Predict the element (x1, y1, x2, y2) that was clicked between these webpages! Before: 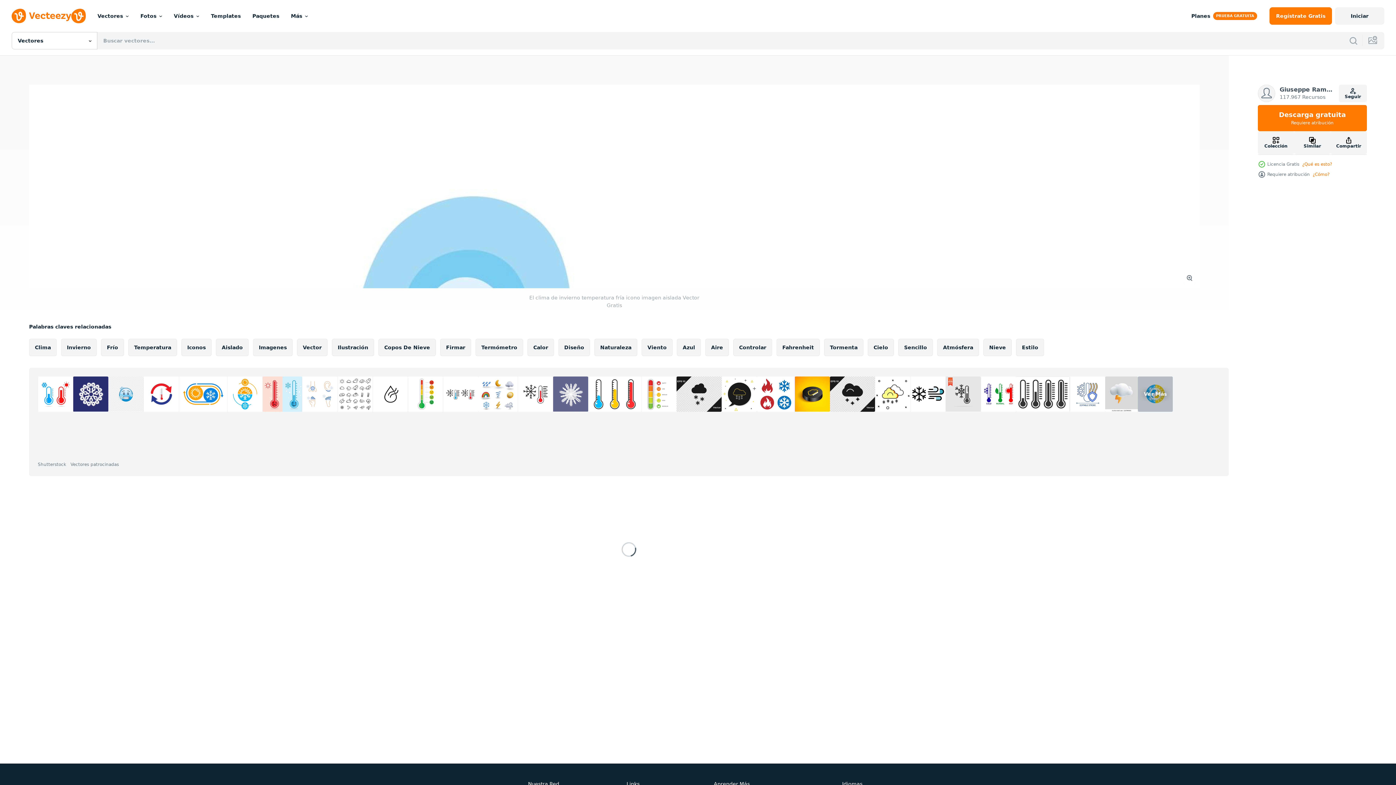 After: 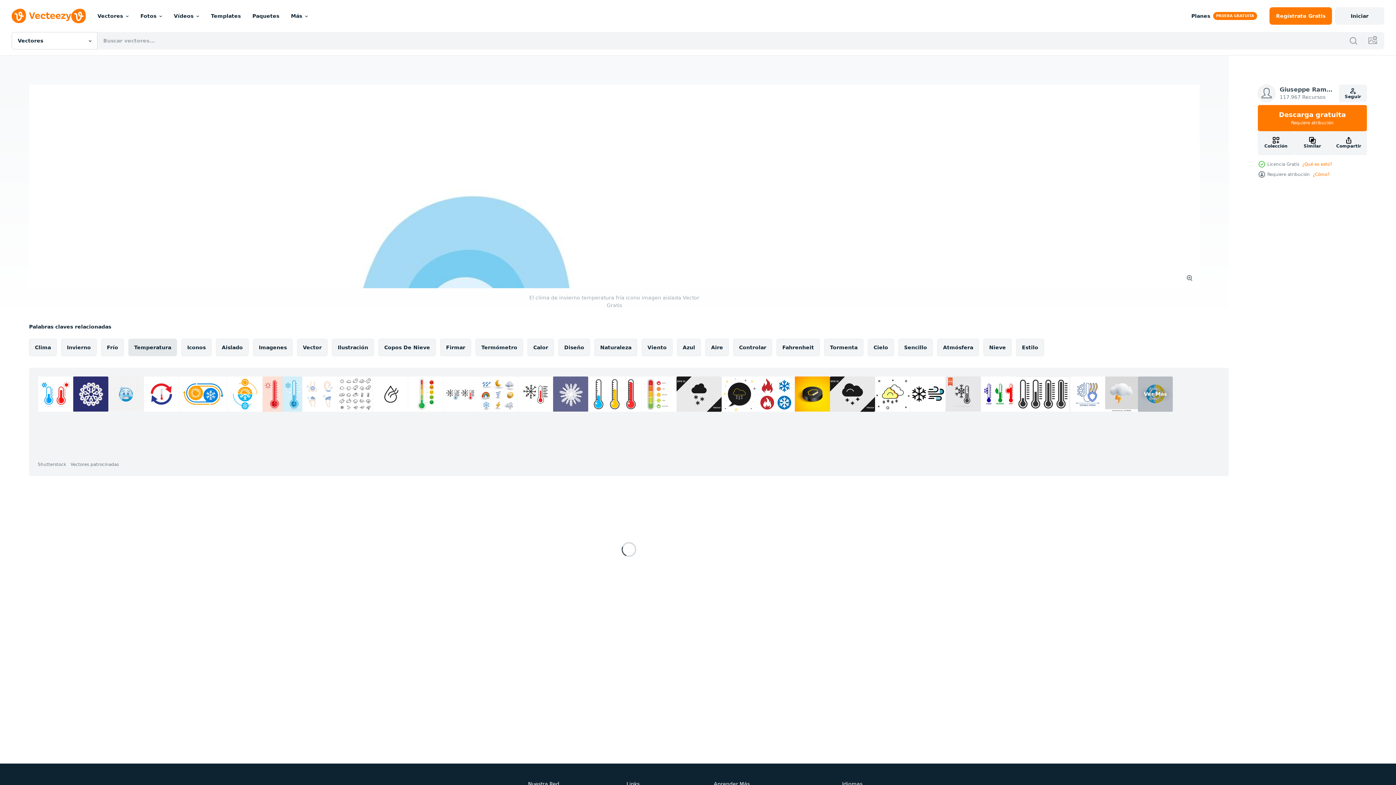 Action: label: Temperatura bbox: (128, 338, 177, 356)